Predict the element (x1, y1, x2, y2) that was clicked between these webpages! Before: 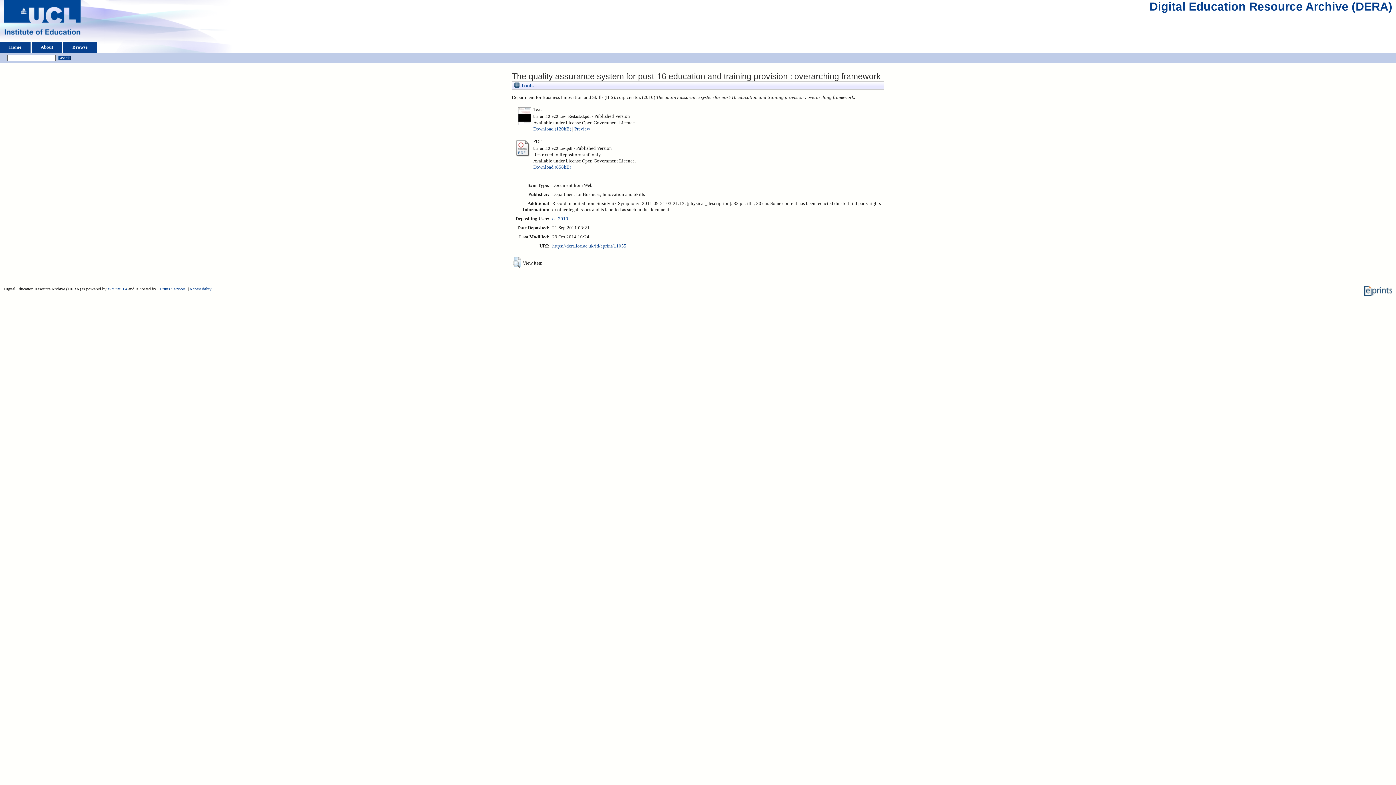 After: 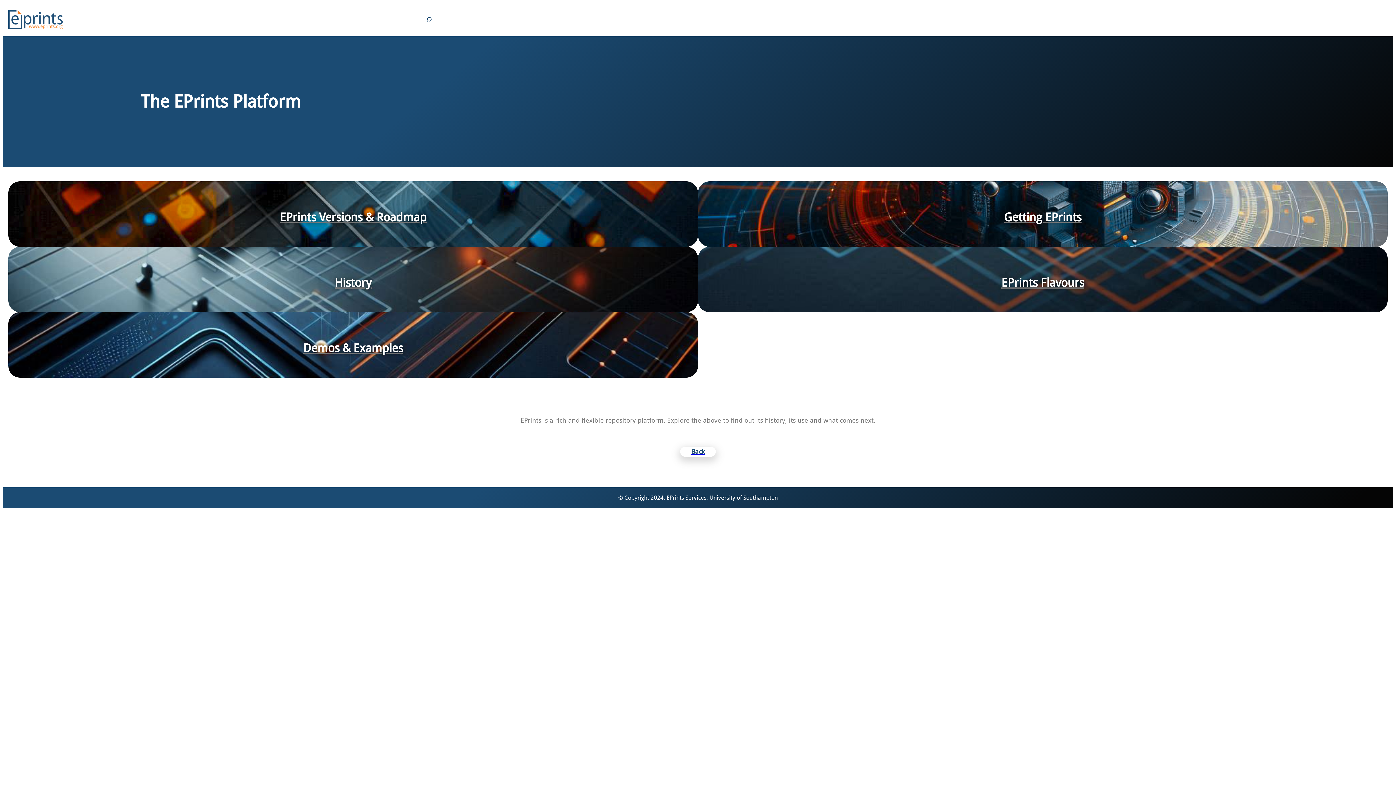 Action: label: EPrints 3.4 bbox: (107, 286, 127, 291)